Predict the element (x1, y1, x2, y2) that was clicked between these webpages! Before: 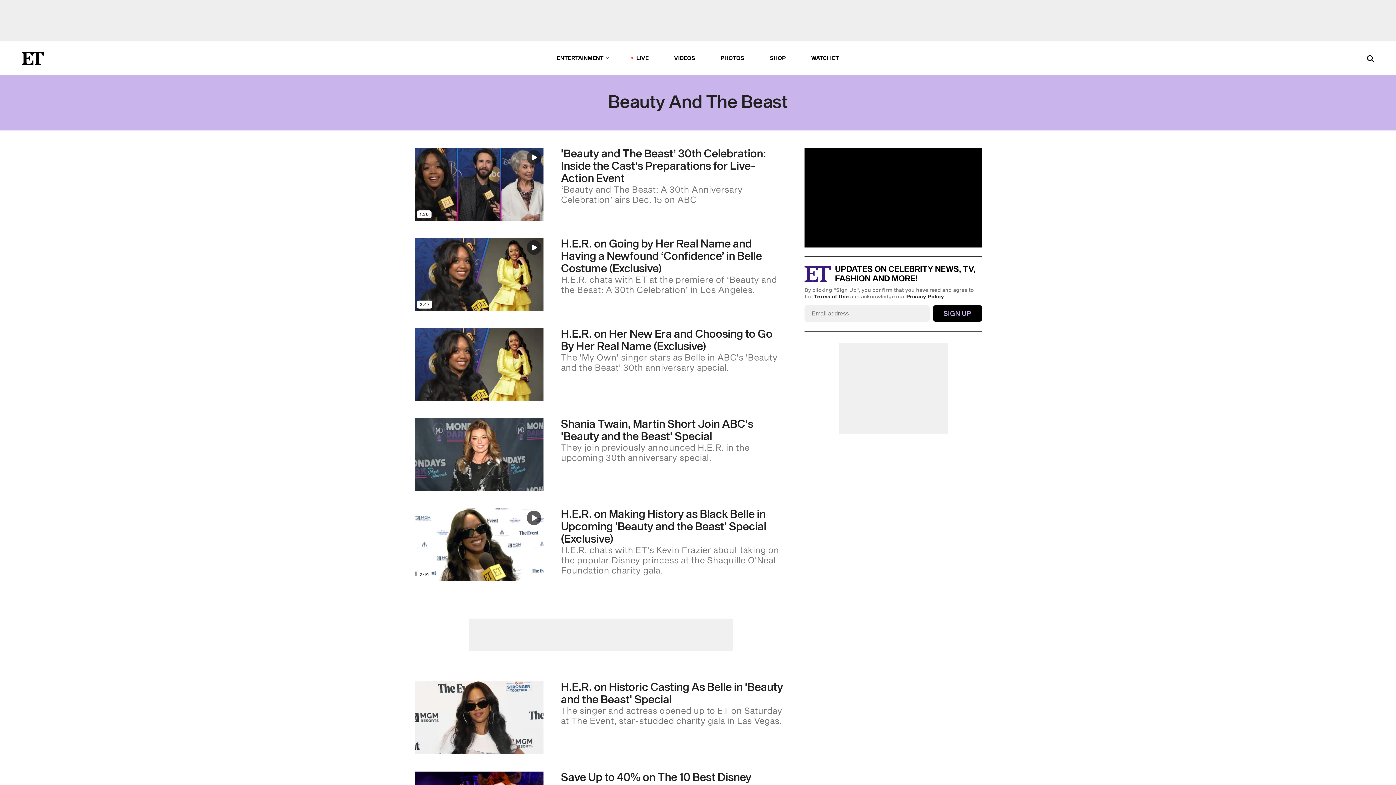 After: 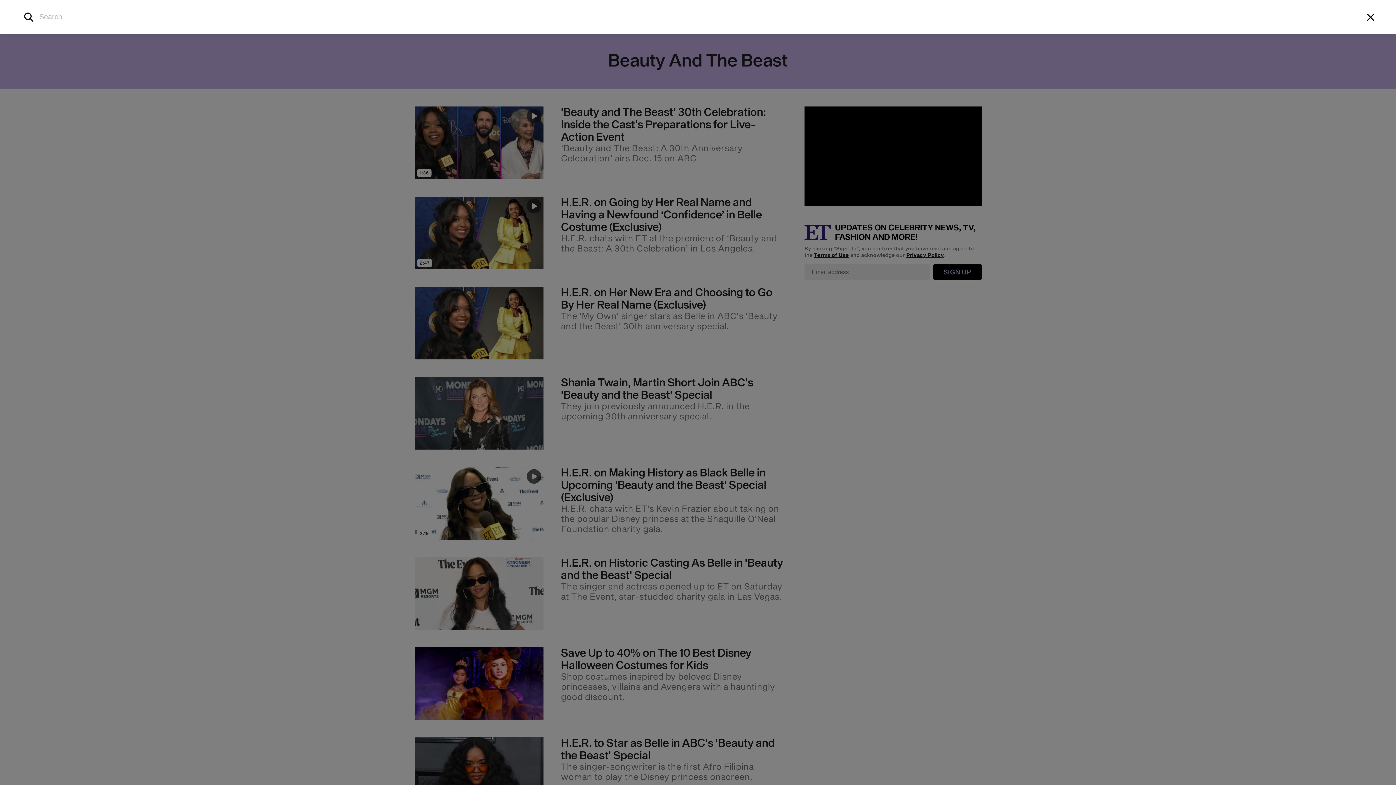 Action: label: Open Search Form bbox: (1367, 54, 1374, 64)